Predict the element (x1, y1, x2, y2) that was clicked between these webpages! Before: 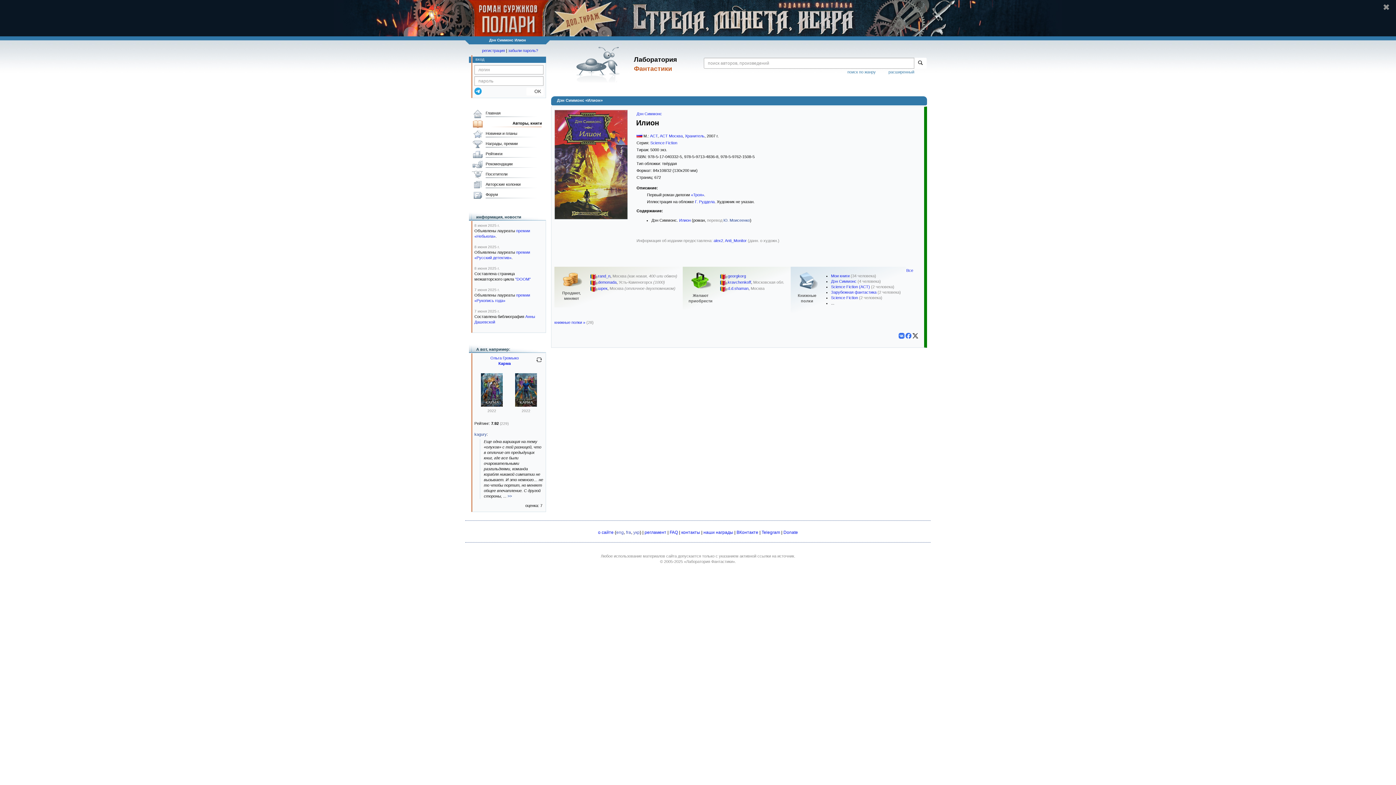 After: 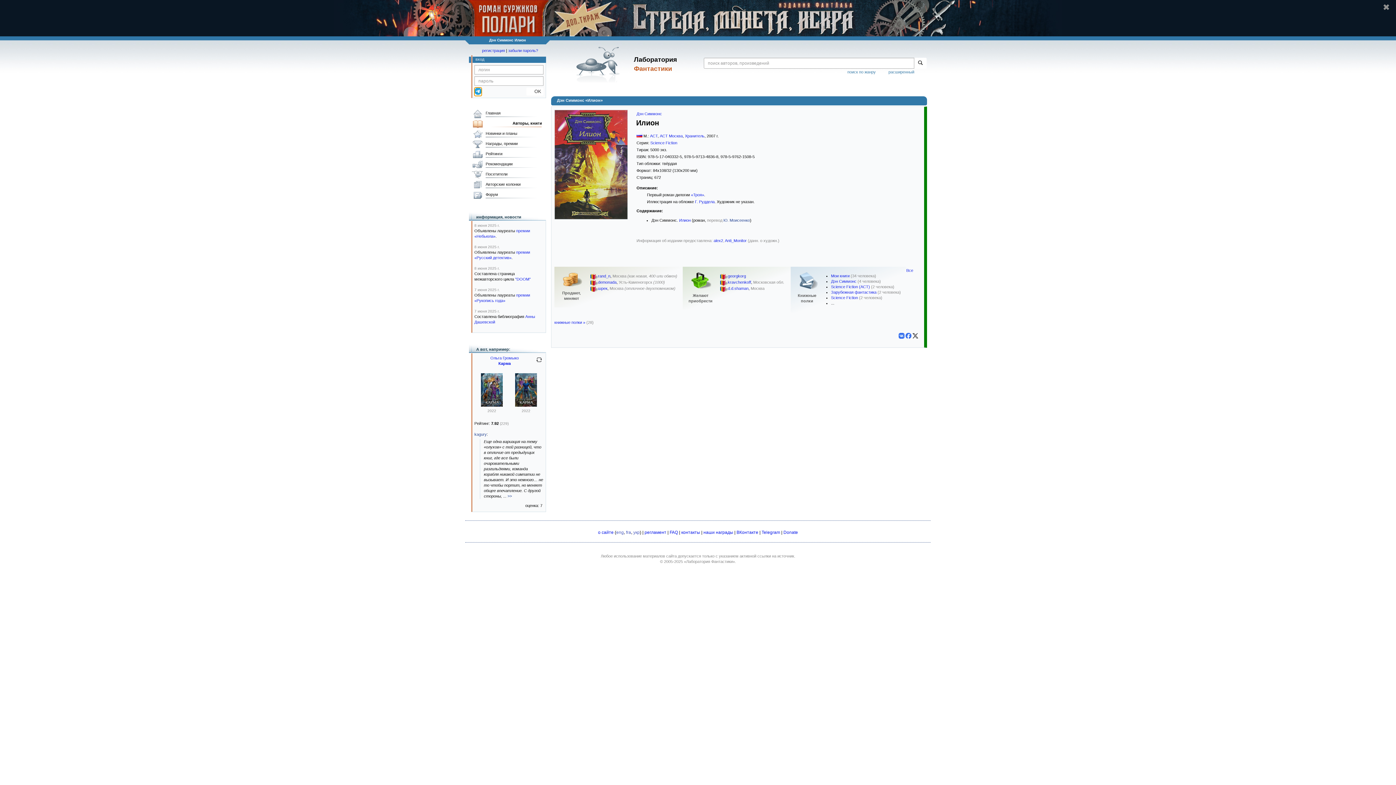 Action: bbox: (474, 87, 481, 94)